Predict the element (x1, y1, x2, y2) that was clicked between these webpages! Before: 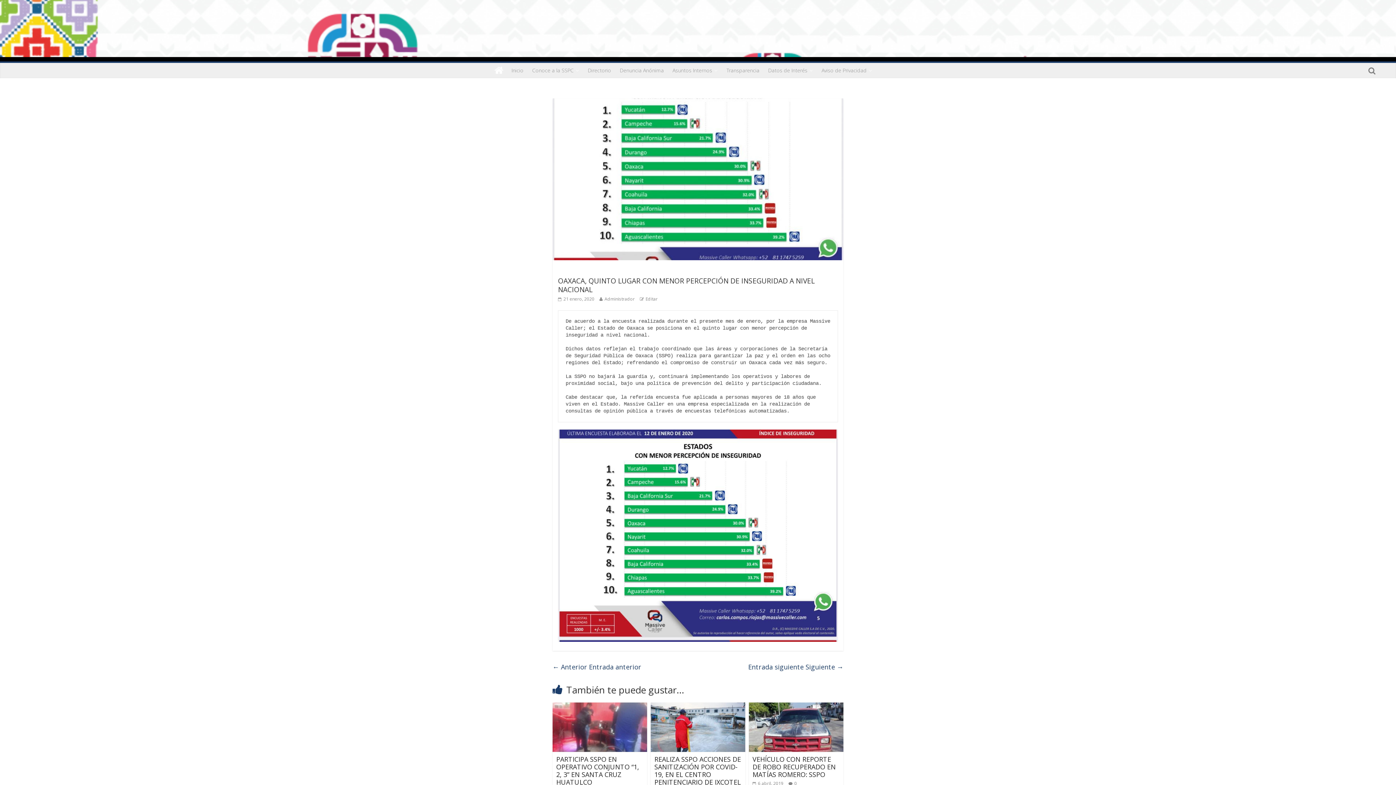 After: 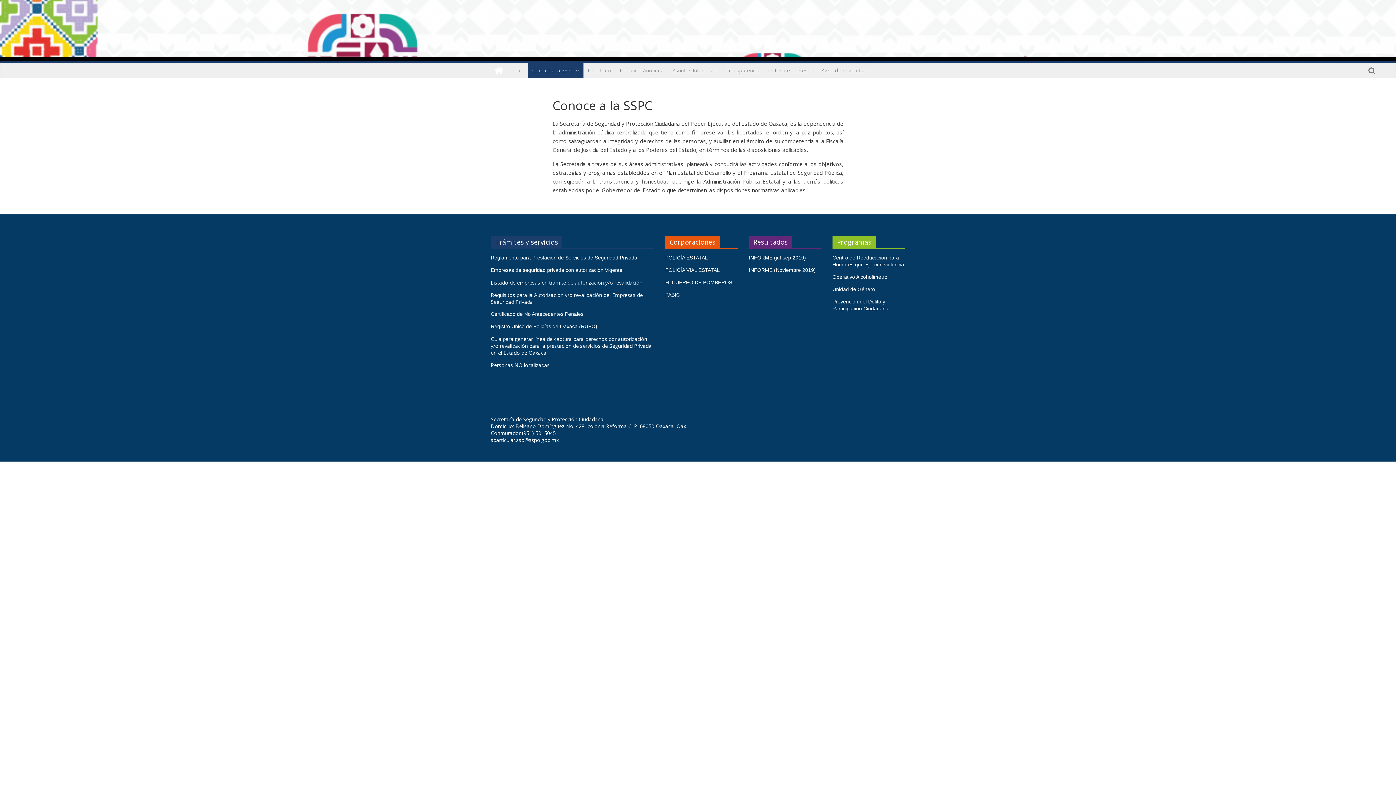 Action: label: Conoce a la SSPC bbox: (528, 62, 583, 78)